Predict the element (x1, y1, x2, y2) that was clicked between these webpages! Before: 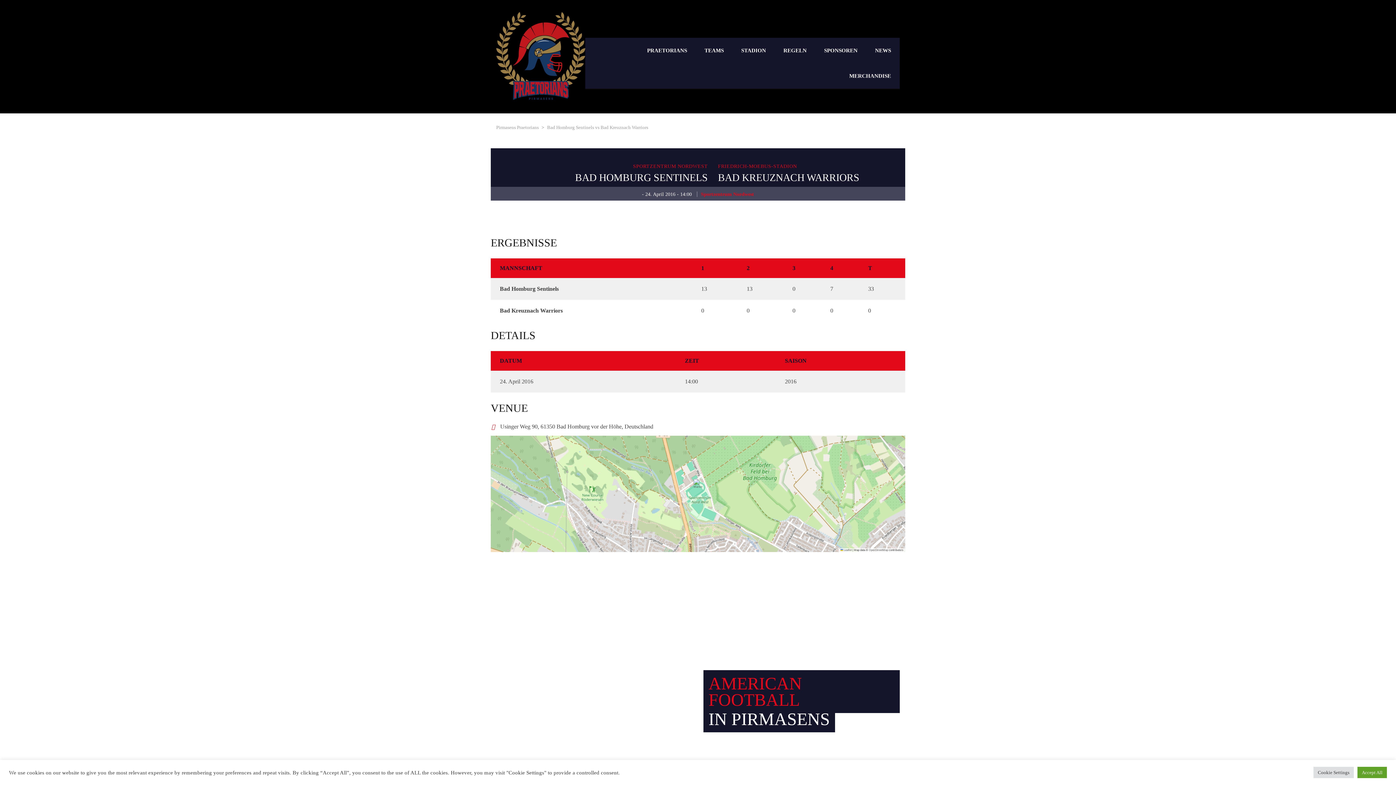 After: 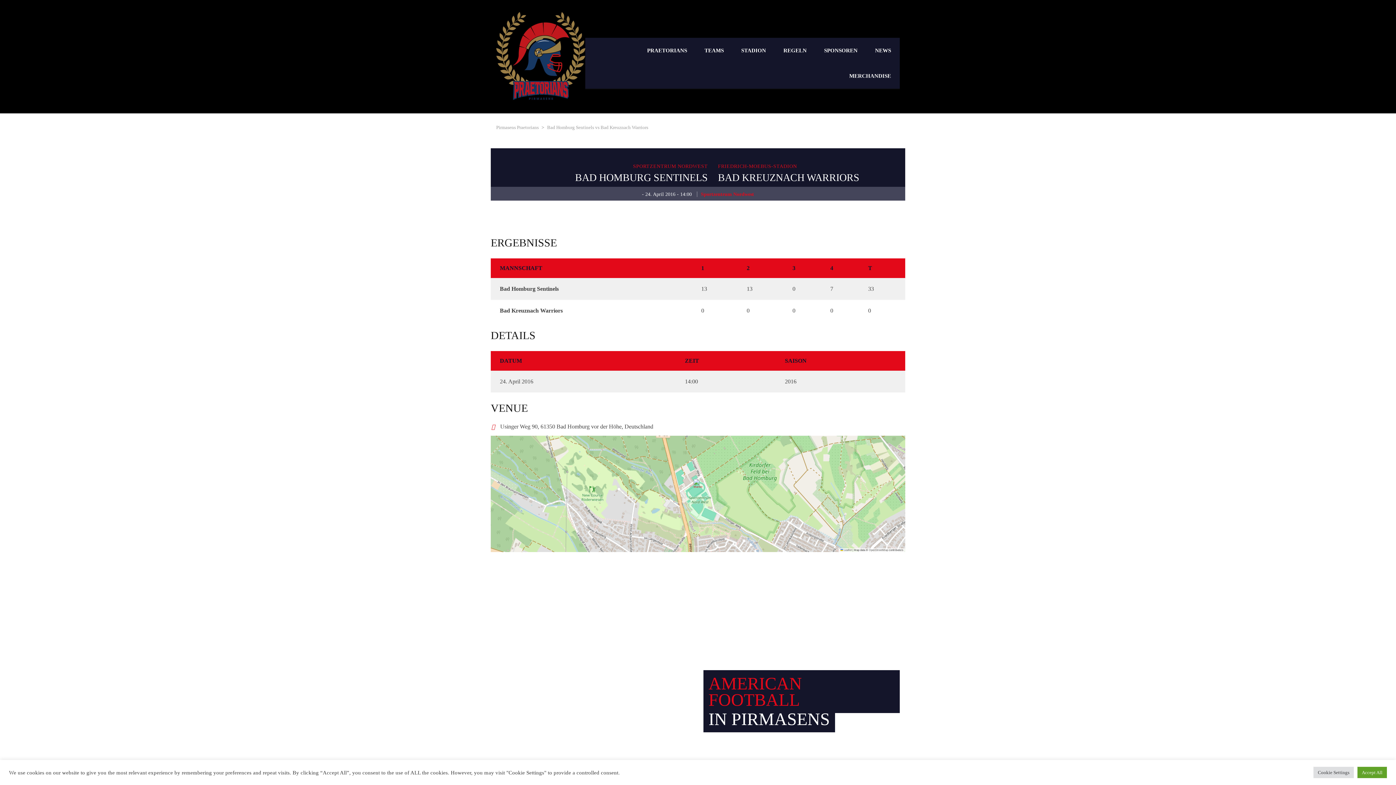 Action: bbox: (490, 435, 905, 552) label:  Leaflet | Map data © OpenStreetMap contributors